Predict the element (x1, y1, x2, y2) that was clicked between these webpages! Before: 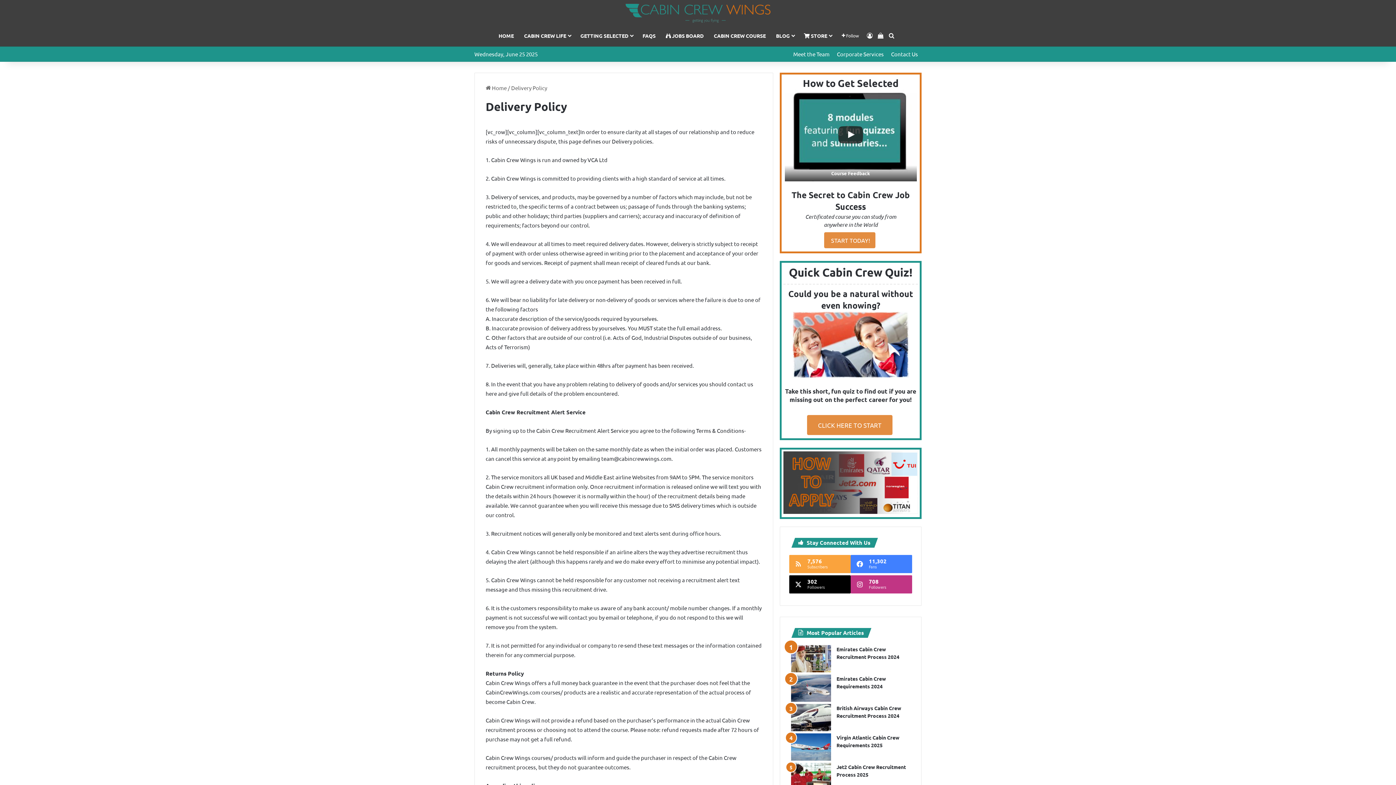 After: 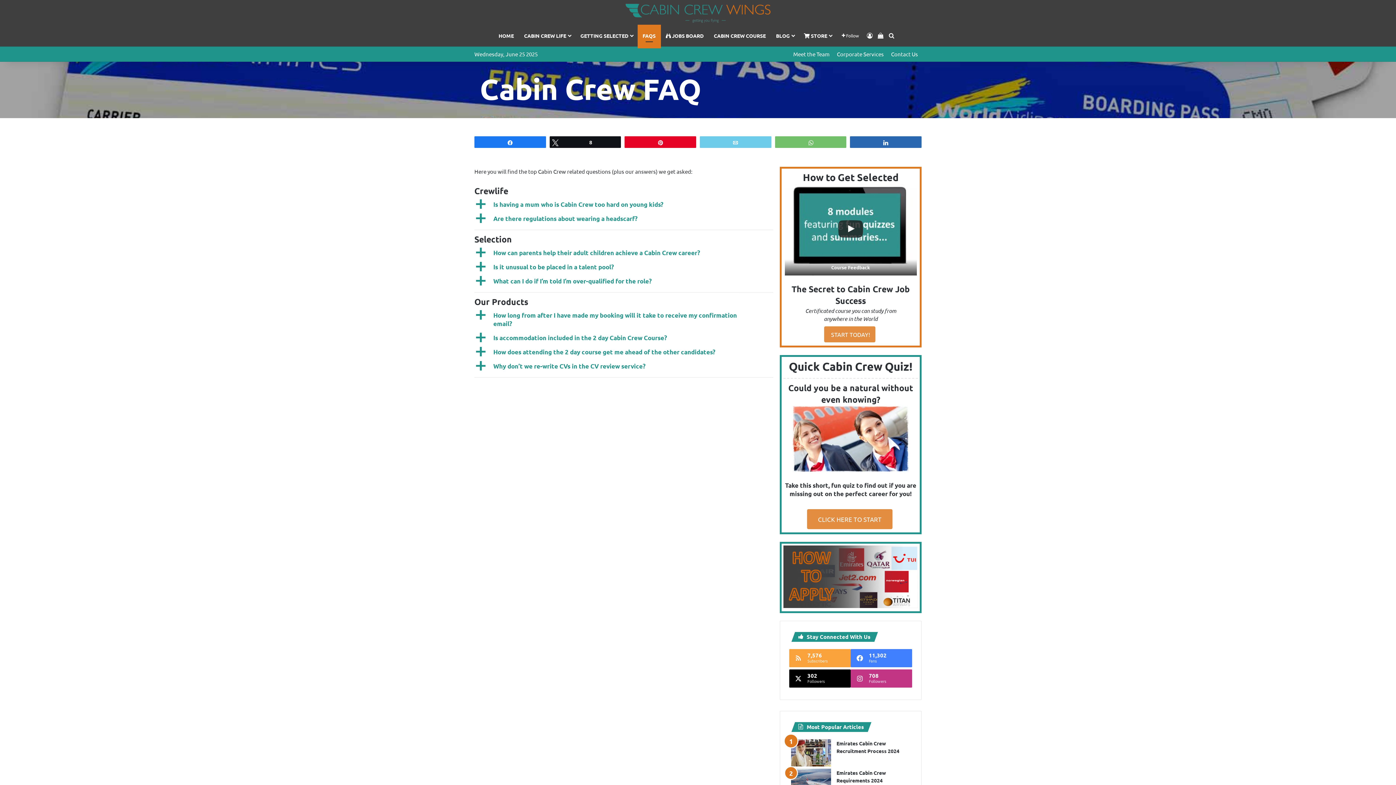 Action: label: FAQS bbox: (637, 24, 660, 46)